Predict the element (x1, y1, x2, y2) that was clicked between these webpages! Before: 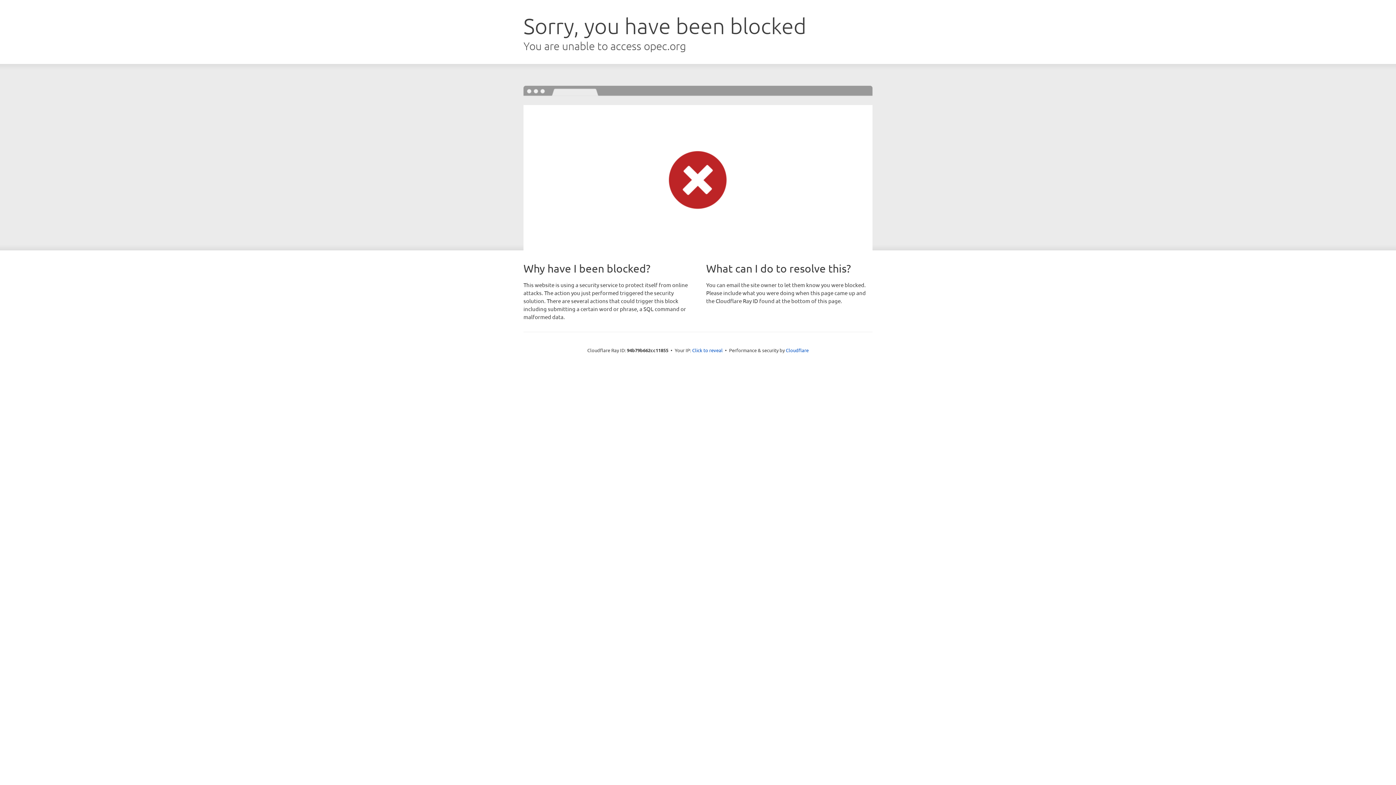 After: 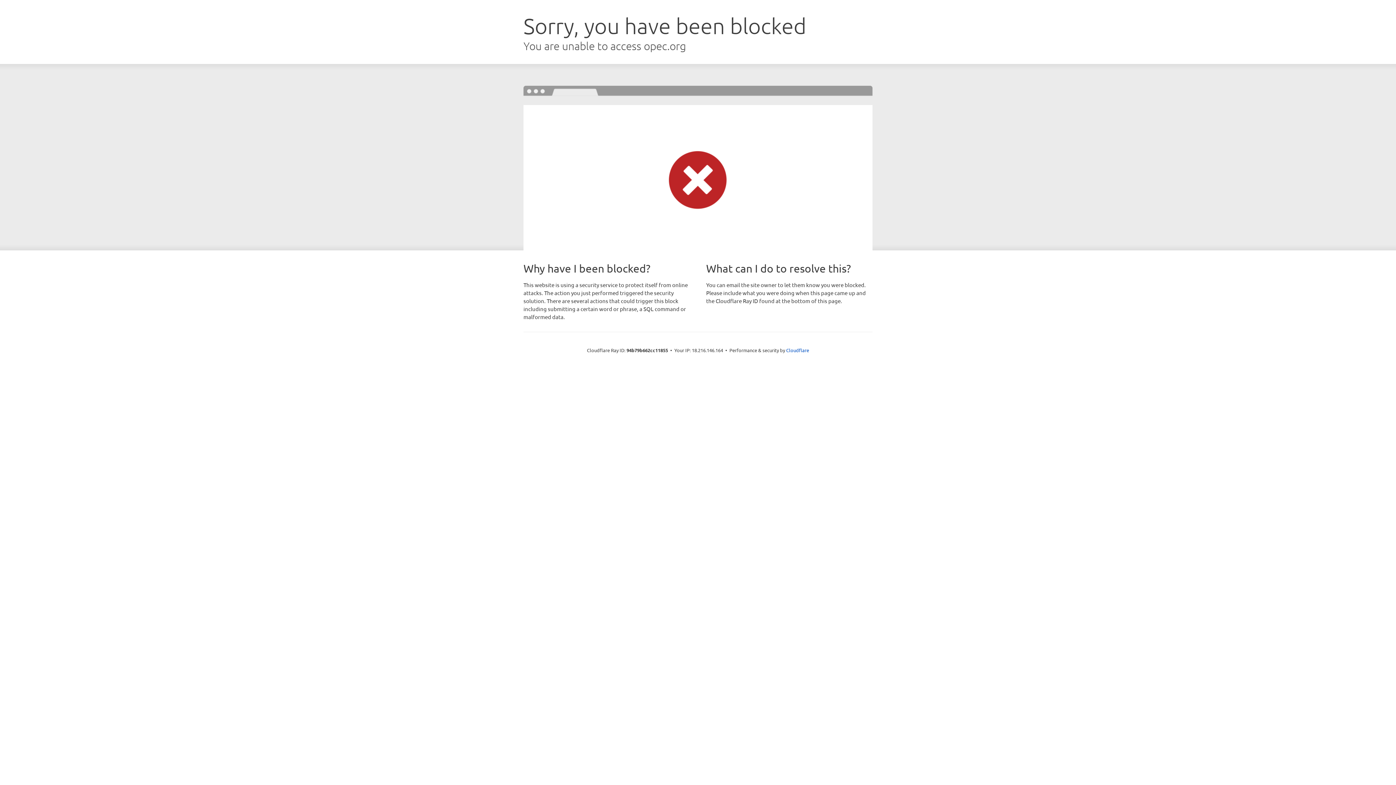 Action: bbox: (692, 346, 722, 353) label: Click to reveal